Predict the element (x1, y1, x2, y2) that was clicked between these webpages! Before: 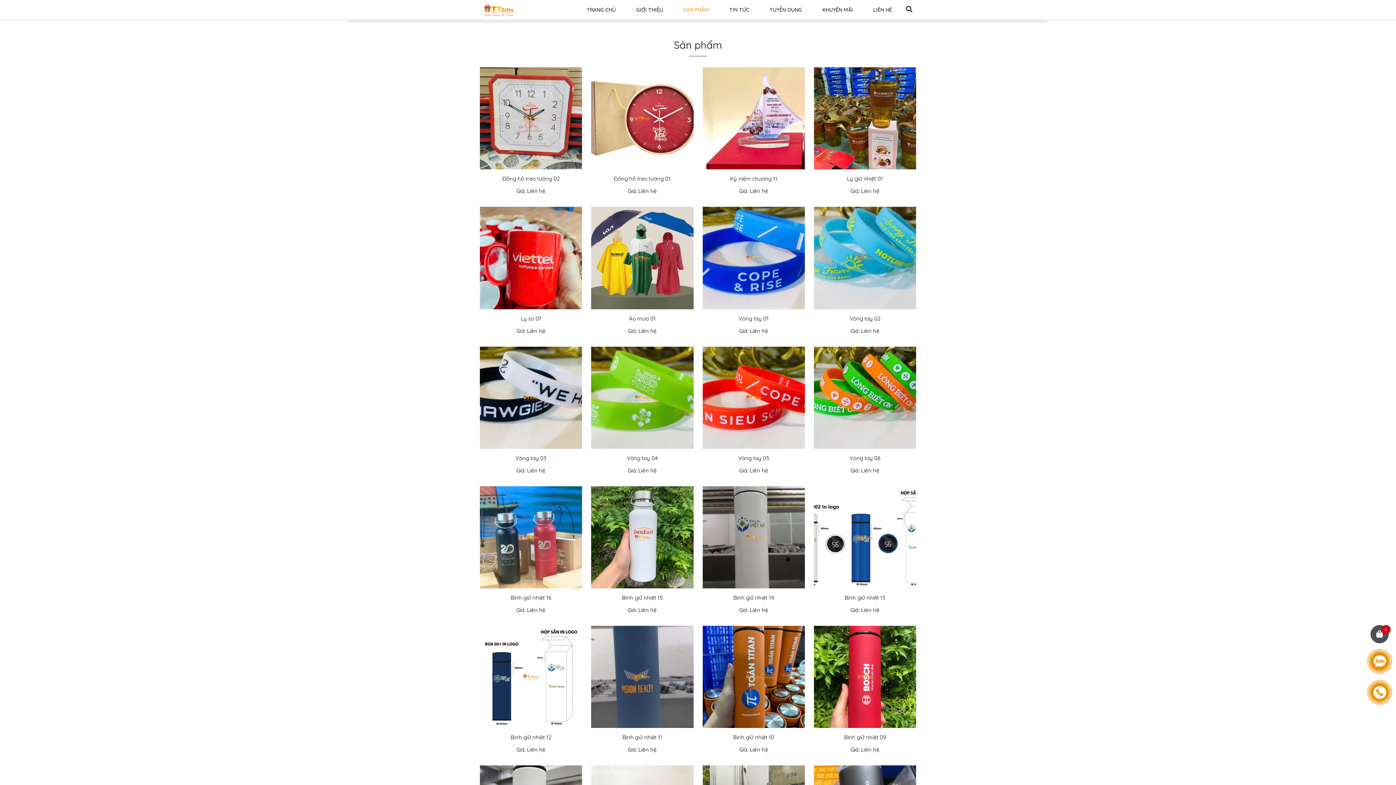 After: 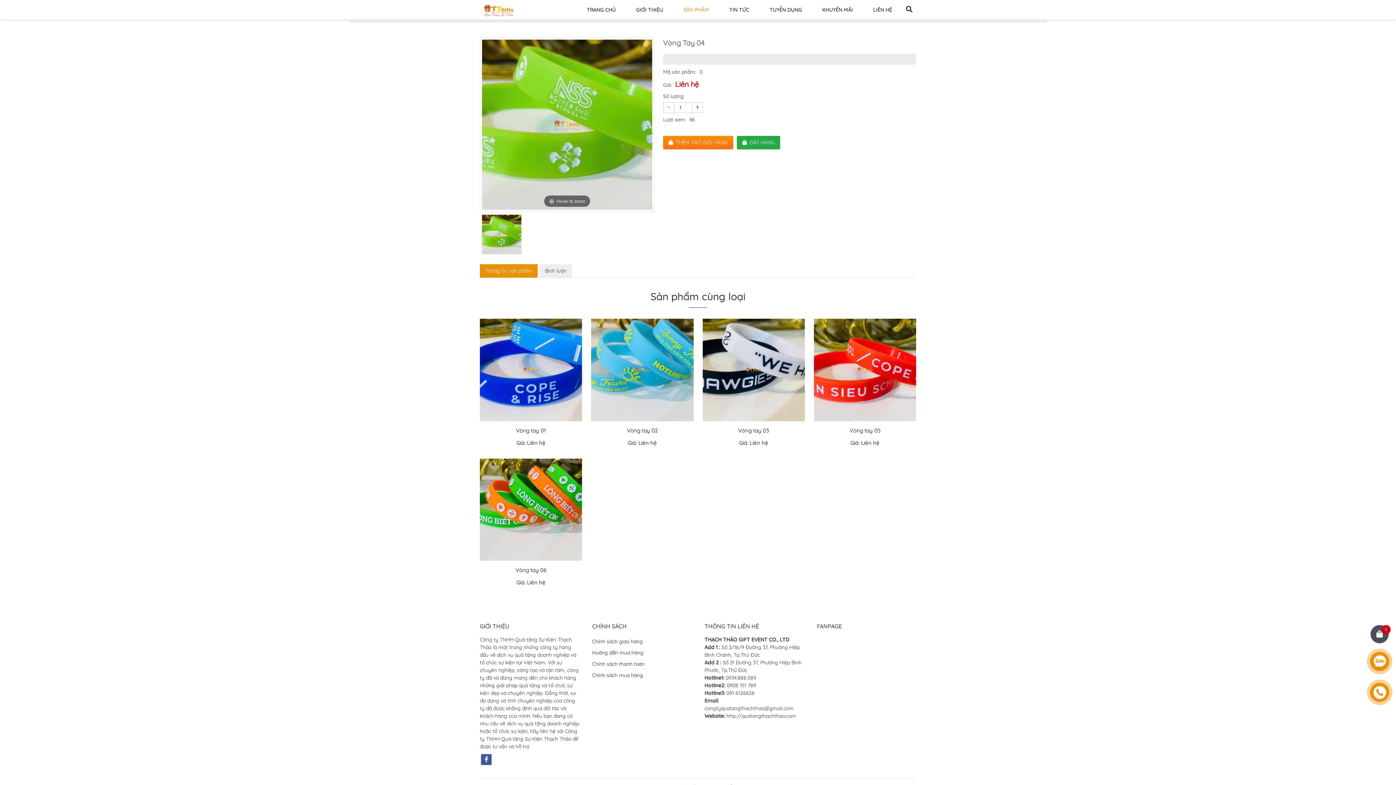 Action: bbox: (591, 454, 693, 462) label: Vòng tay 04